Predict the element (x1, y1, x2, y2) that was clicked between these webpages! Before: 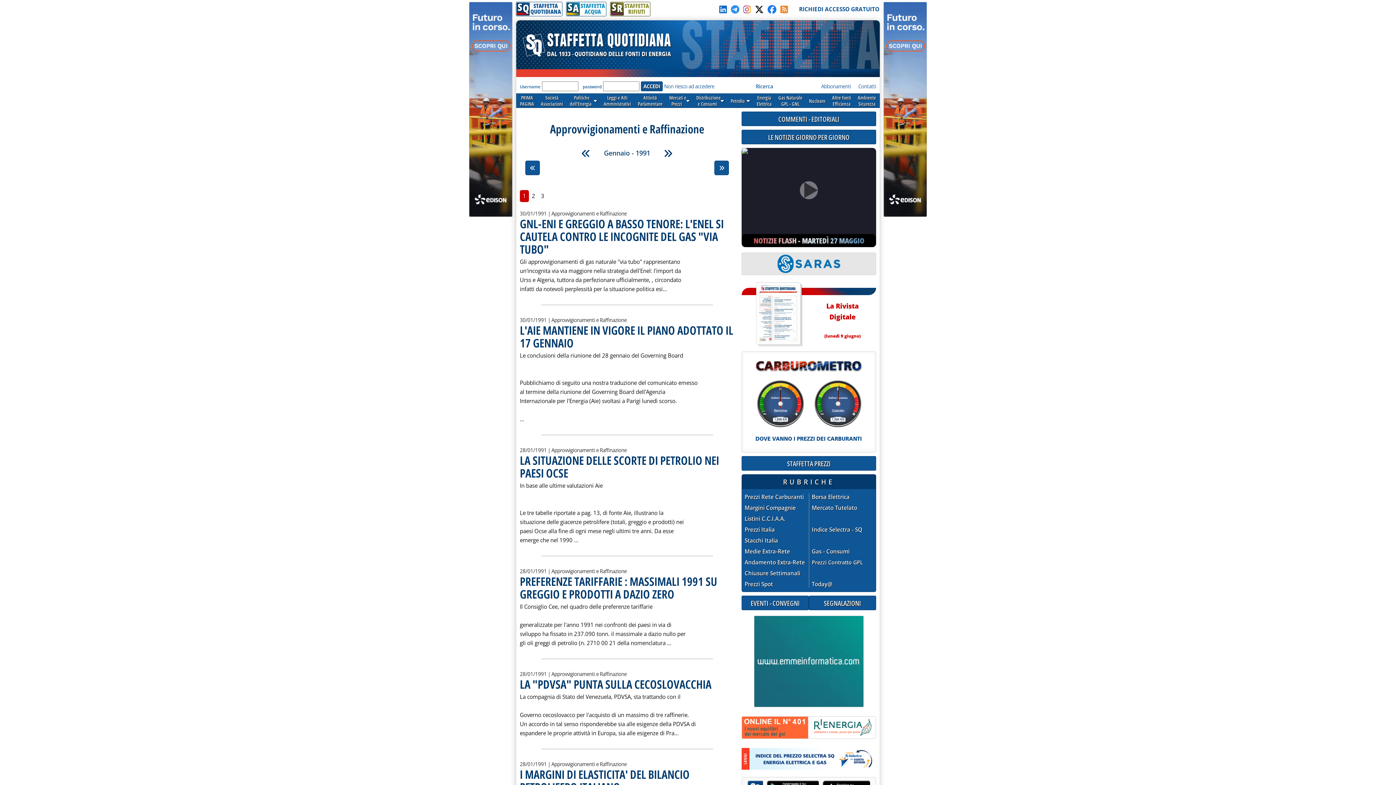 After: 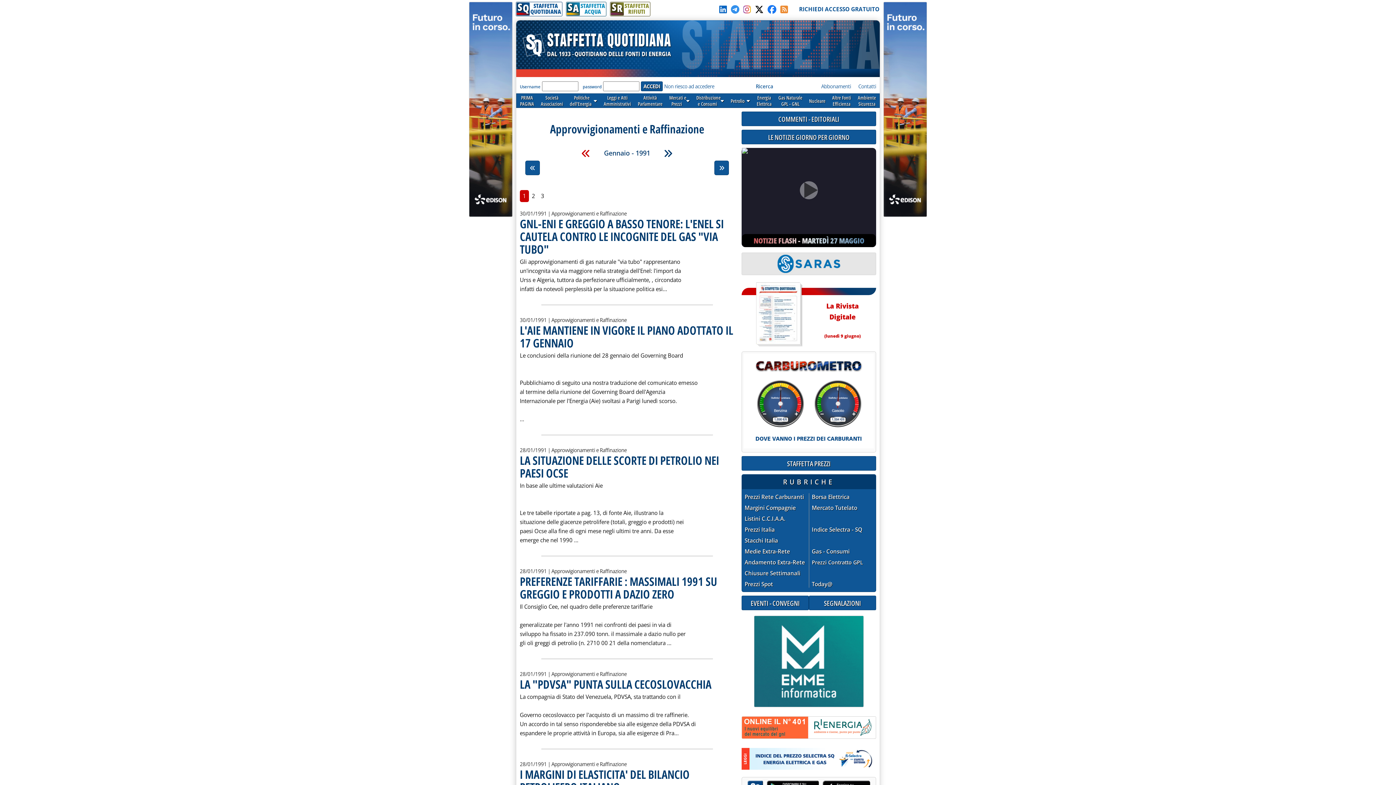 Action: bbox: (581, 146, 590, 160)